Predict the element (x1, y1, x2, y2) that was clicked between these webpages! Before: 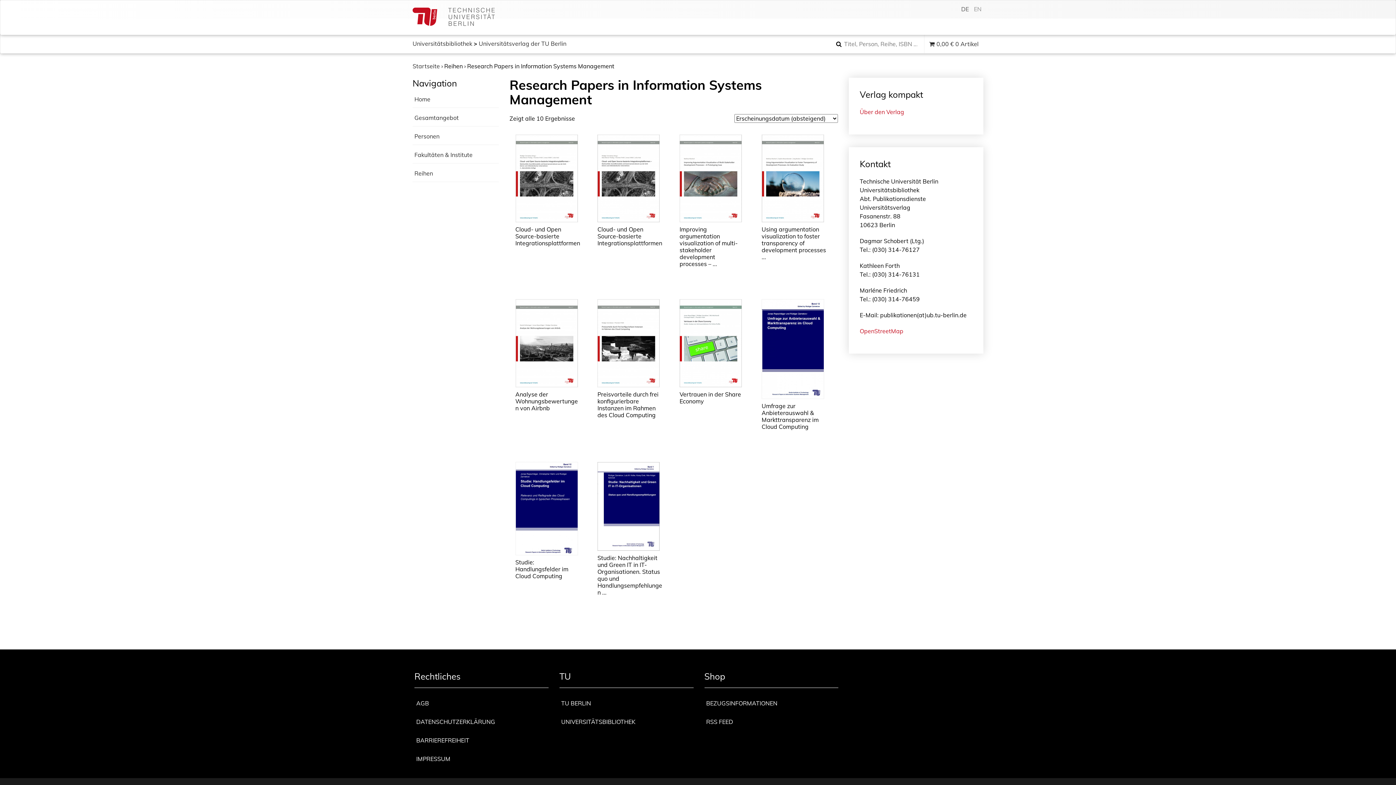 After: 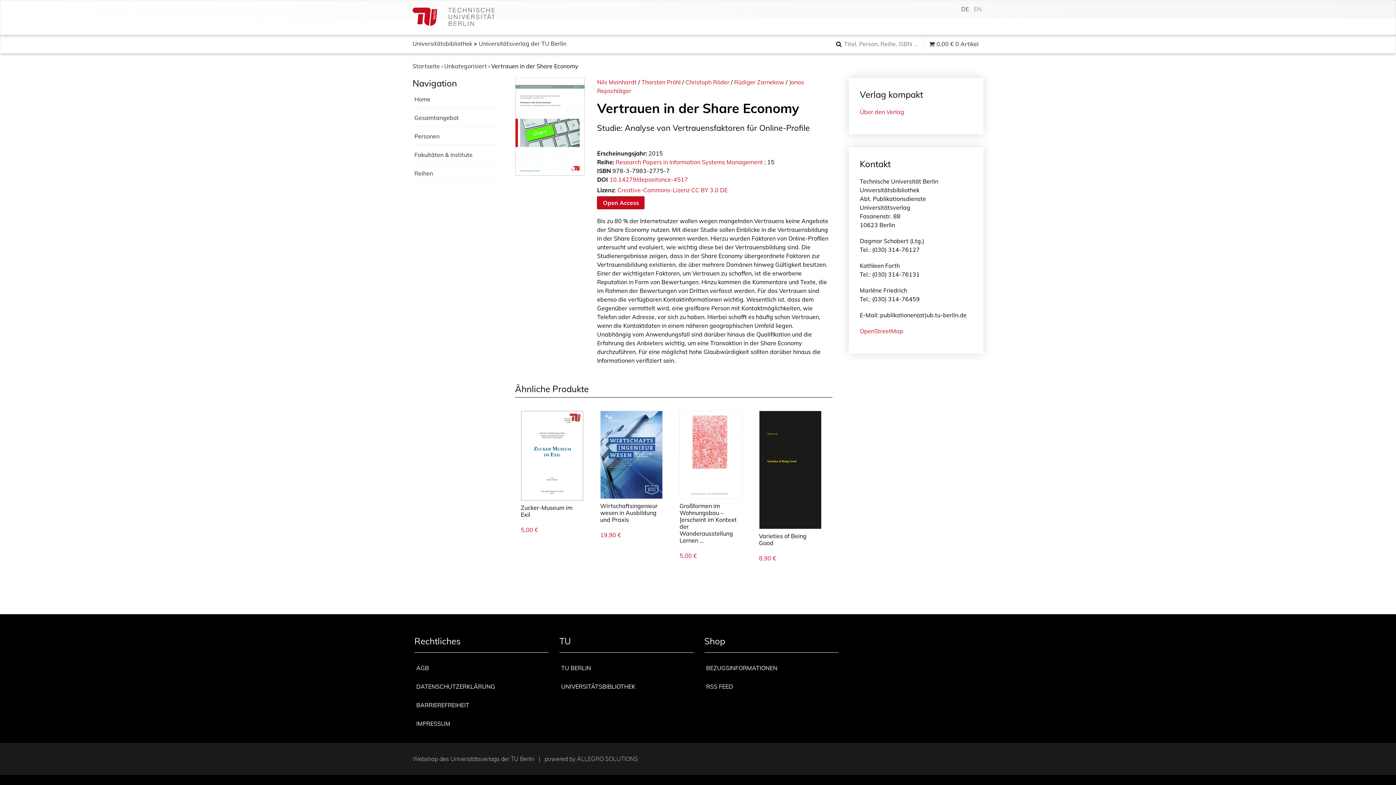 Action: bbox: (679, 299, 744, 405) label: Vertrauen in der Share Economy